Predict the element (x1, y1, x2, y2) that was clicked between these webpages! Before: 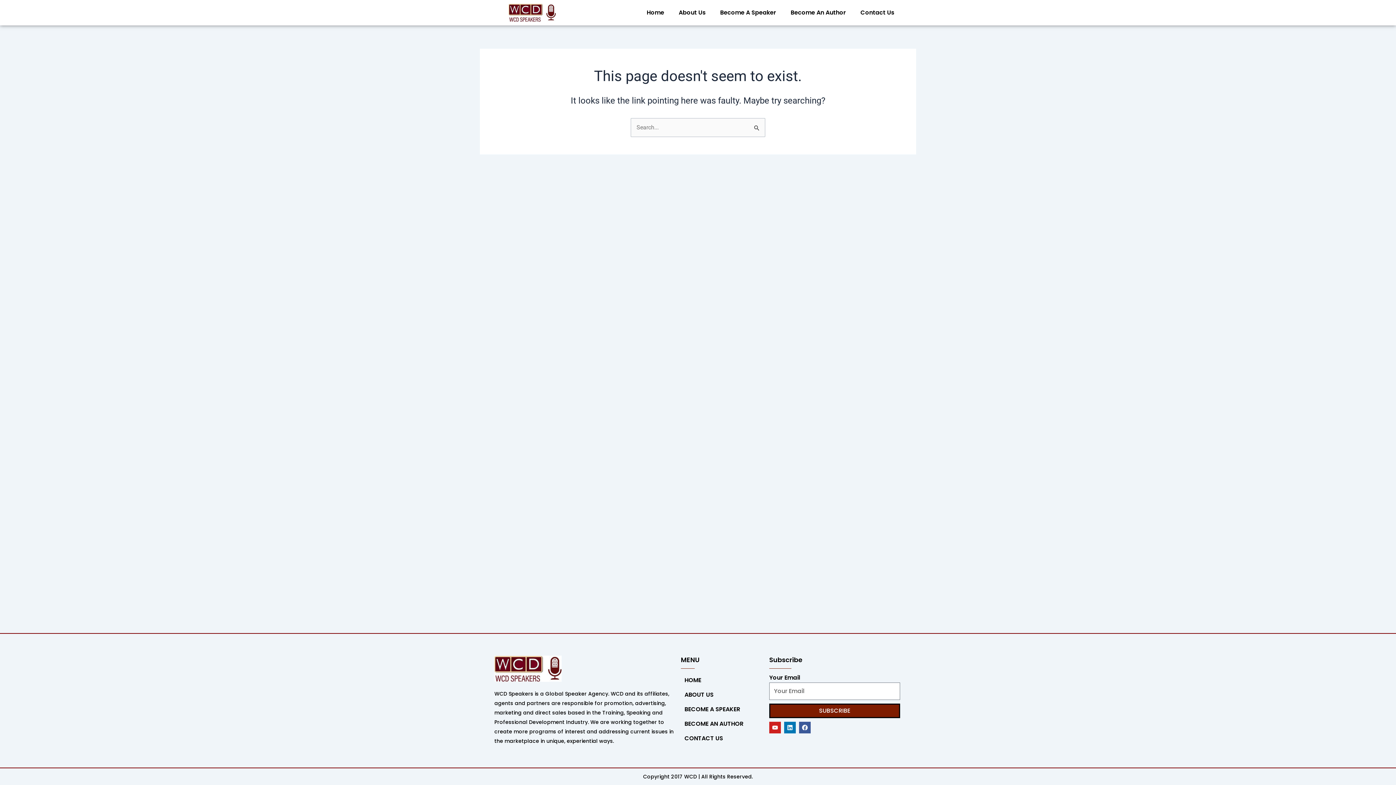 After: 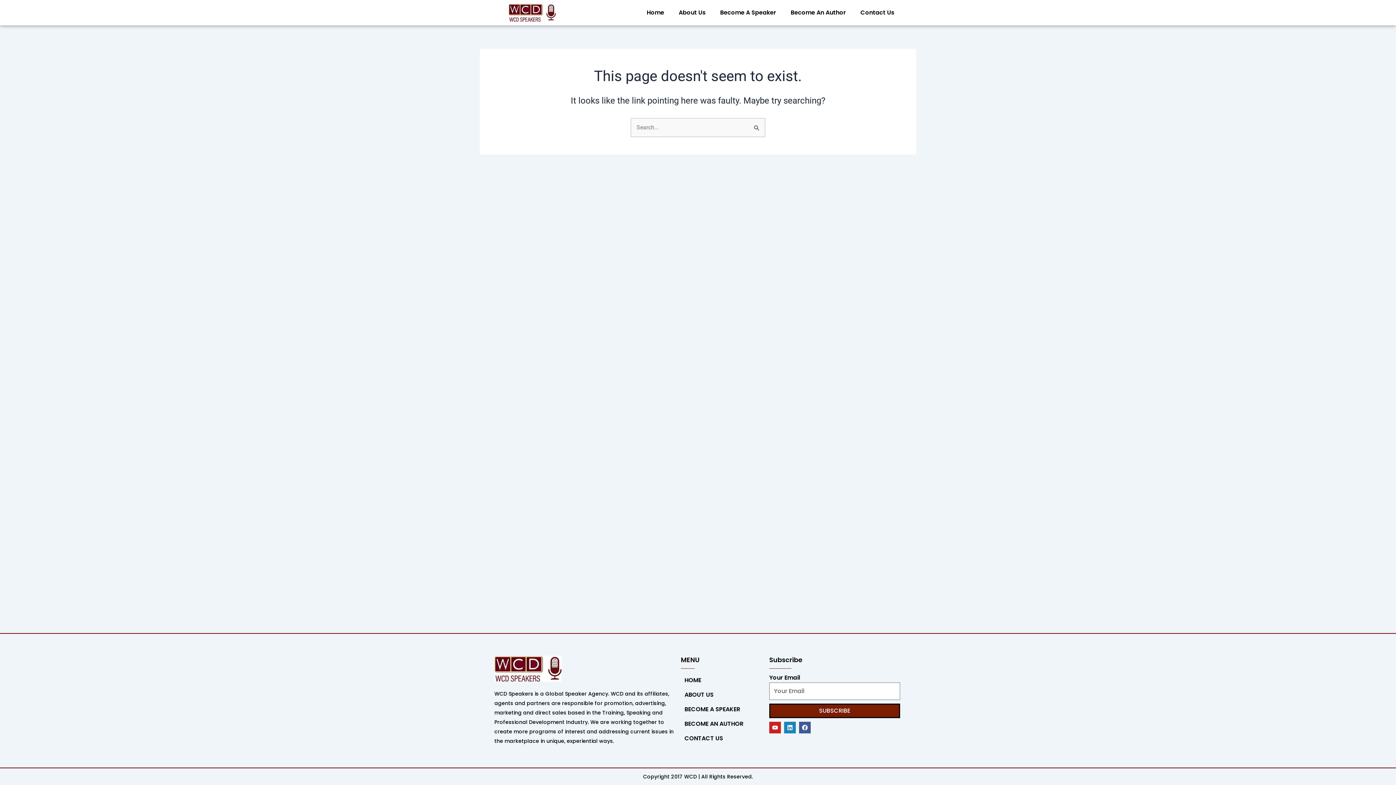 Action: bbox: (784, 722, 795, 733) label: Linkedin